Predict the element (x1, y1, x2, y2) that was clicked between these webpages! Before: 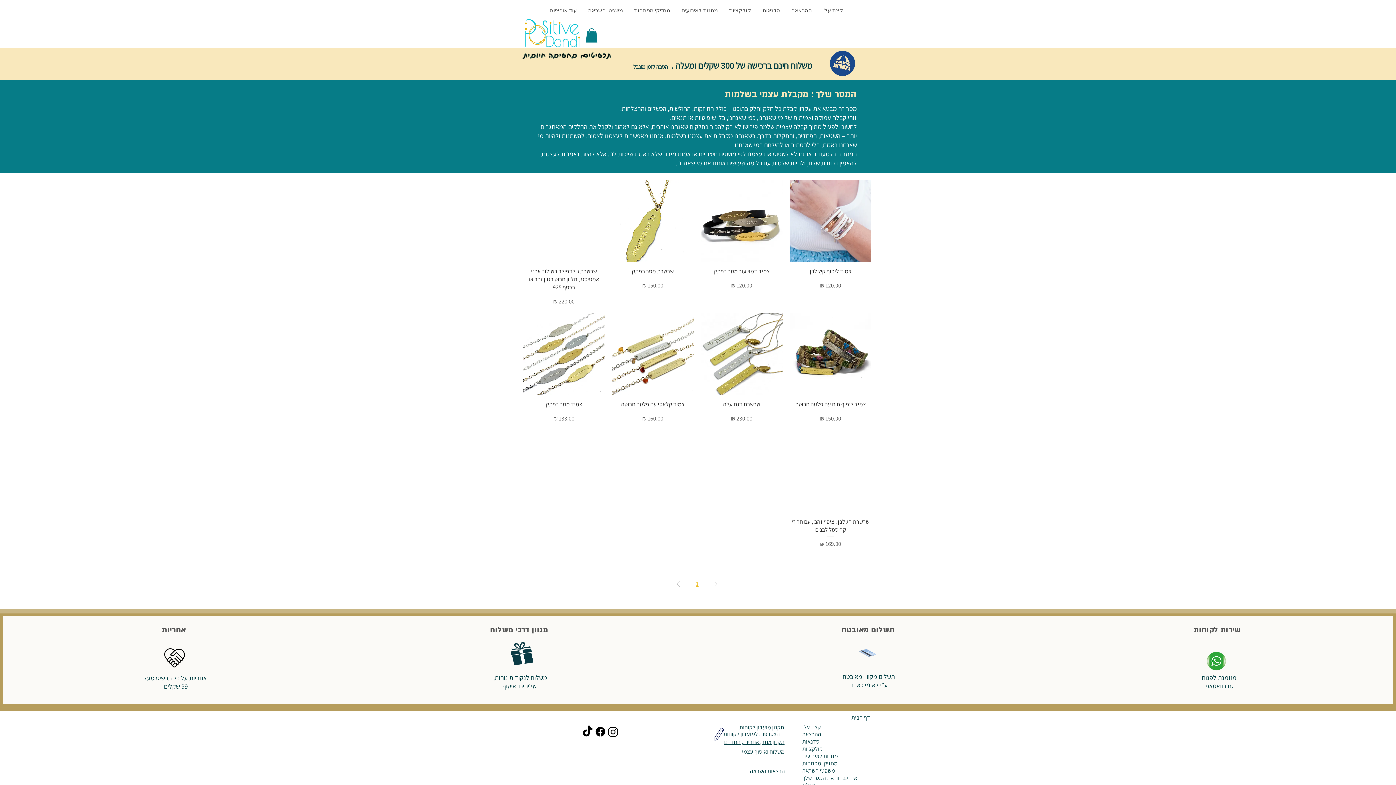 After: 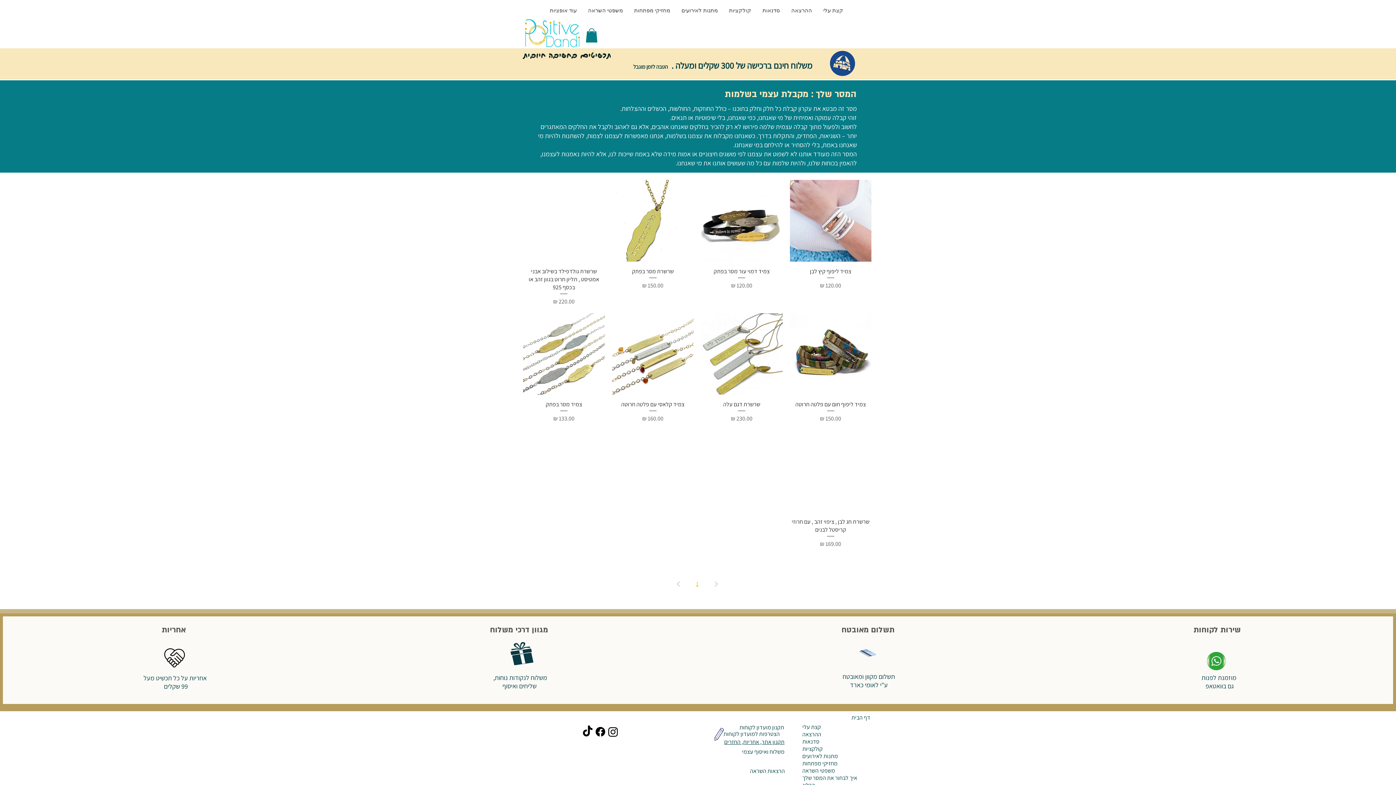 Action: bbox: (585, 28, 597, 42)